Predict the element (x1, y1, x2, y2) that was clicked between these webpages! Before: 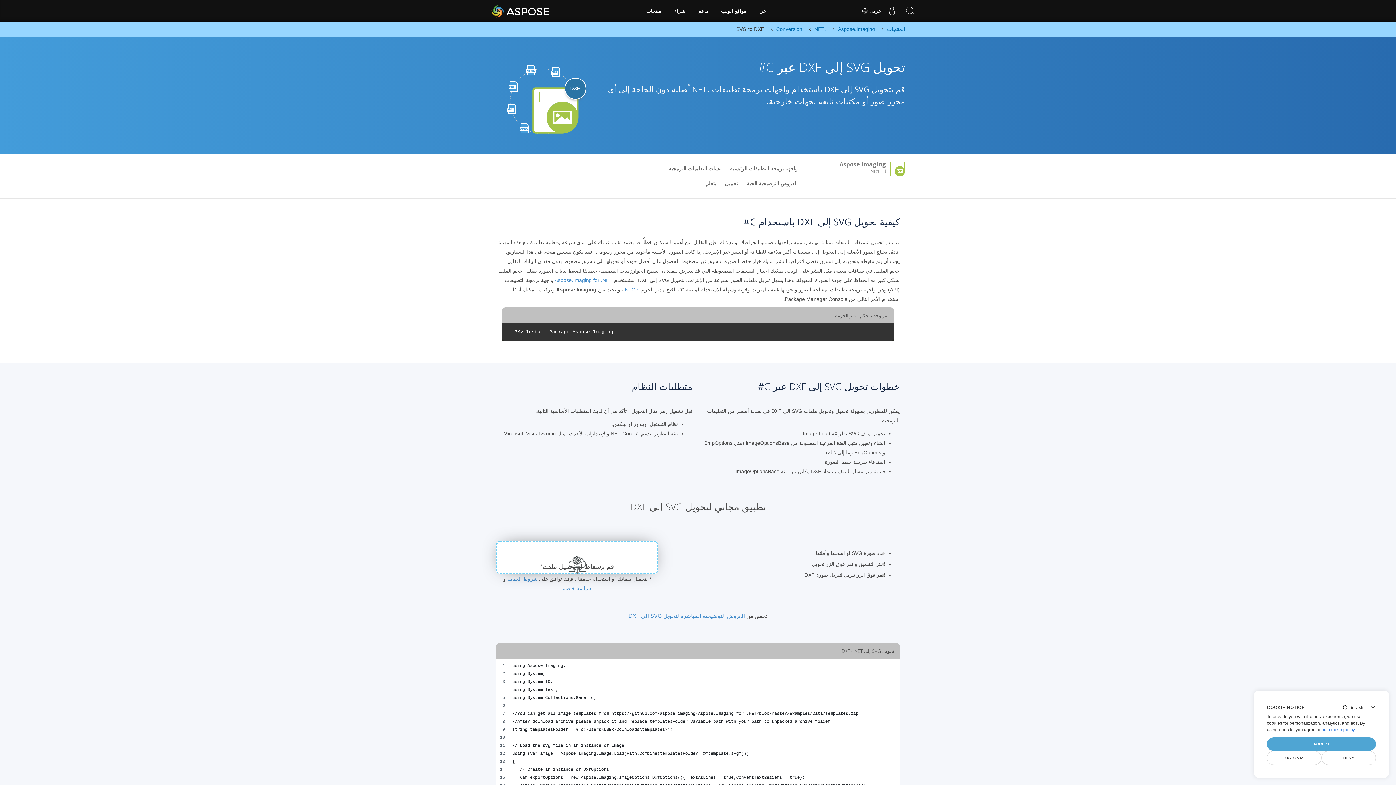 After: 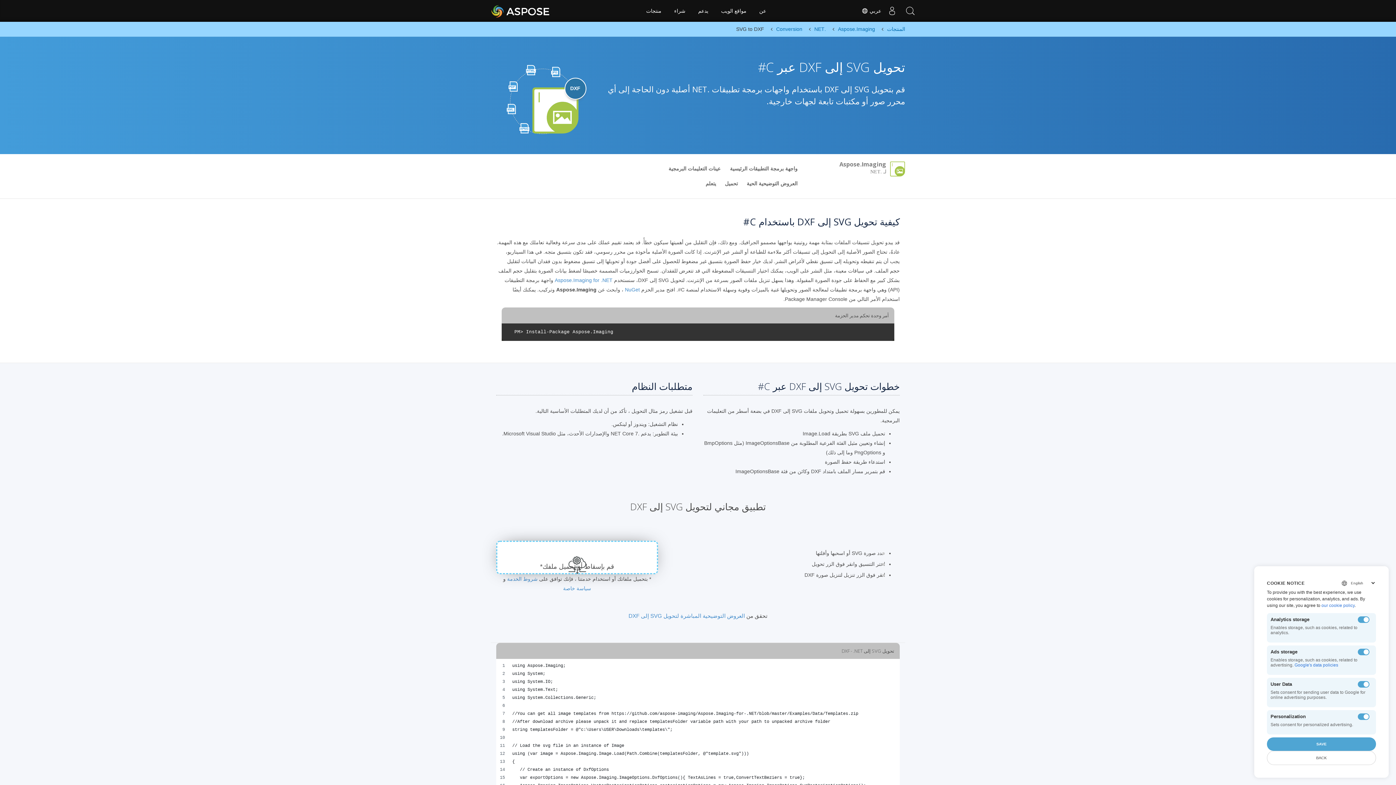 Action: bbox: (1267, 751, 1321, 765) label: CUSTOMIZE